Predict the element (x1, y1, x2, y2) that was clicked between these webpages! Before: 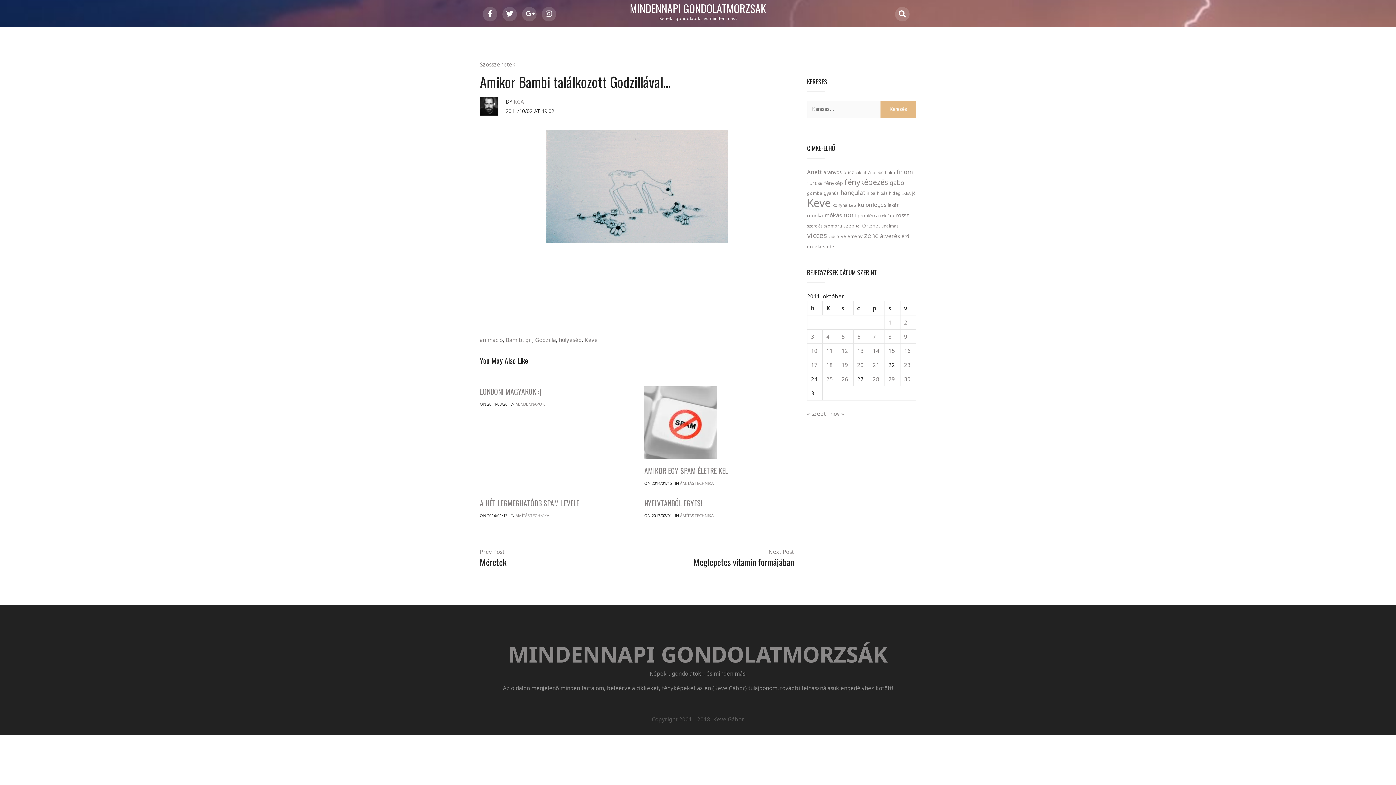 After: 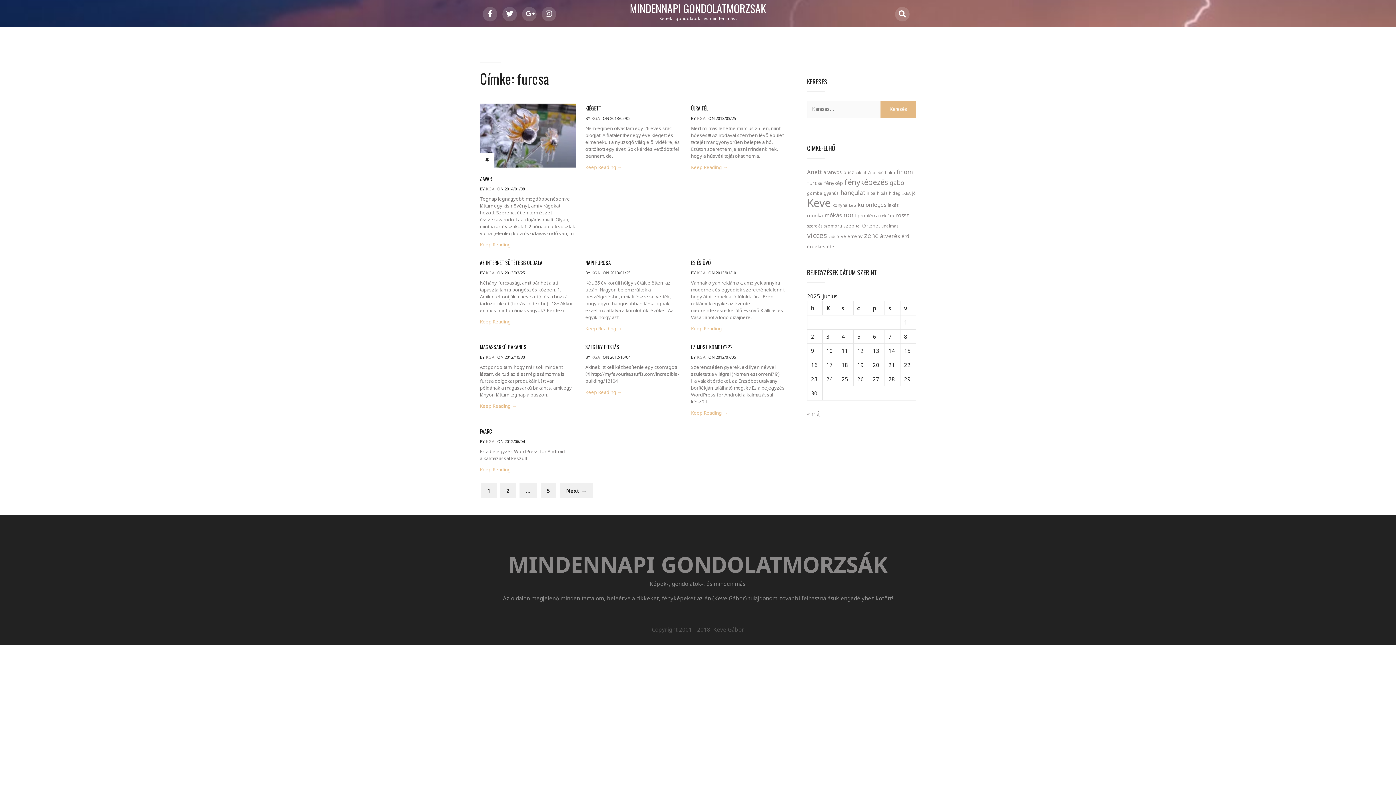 Action: bbox: (807, 179, 822, 186) label: furcsa (46 elem)